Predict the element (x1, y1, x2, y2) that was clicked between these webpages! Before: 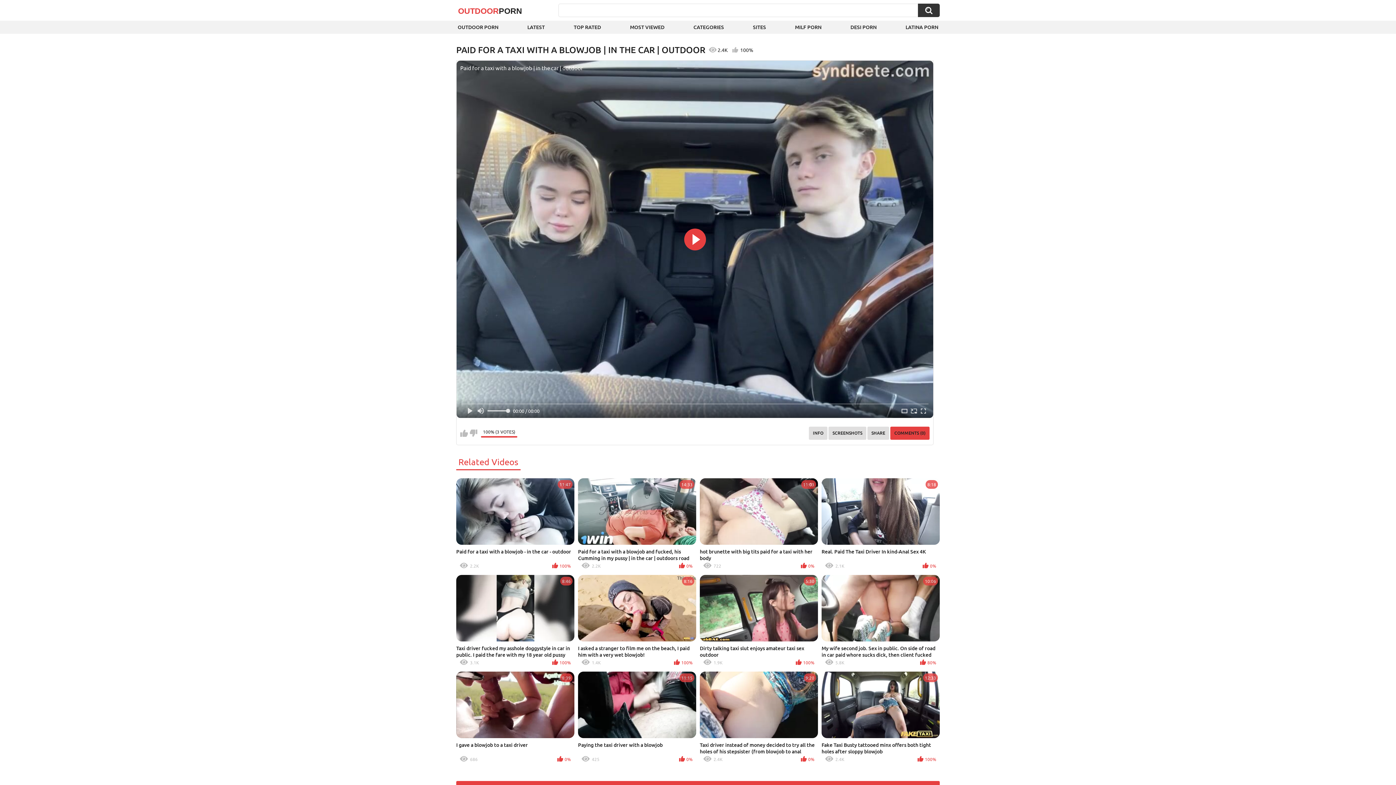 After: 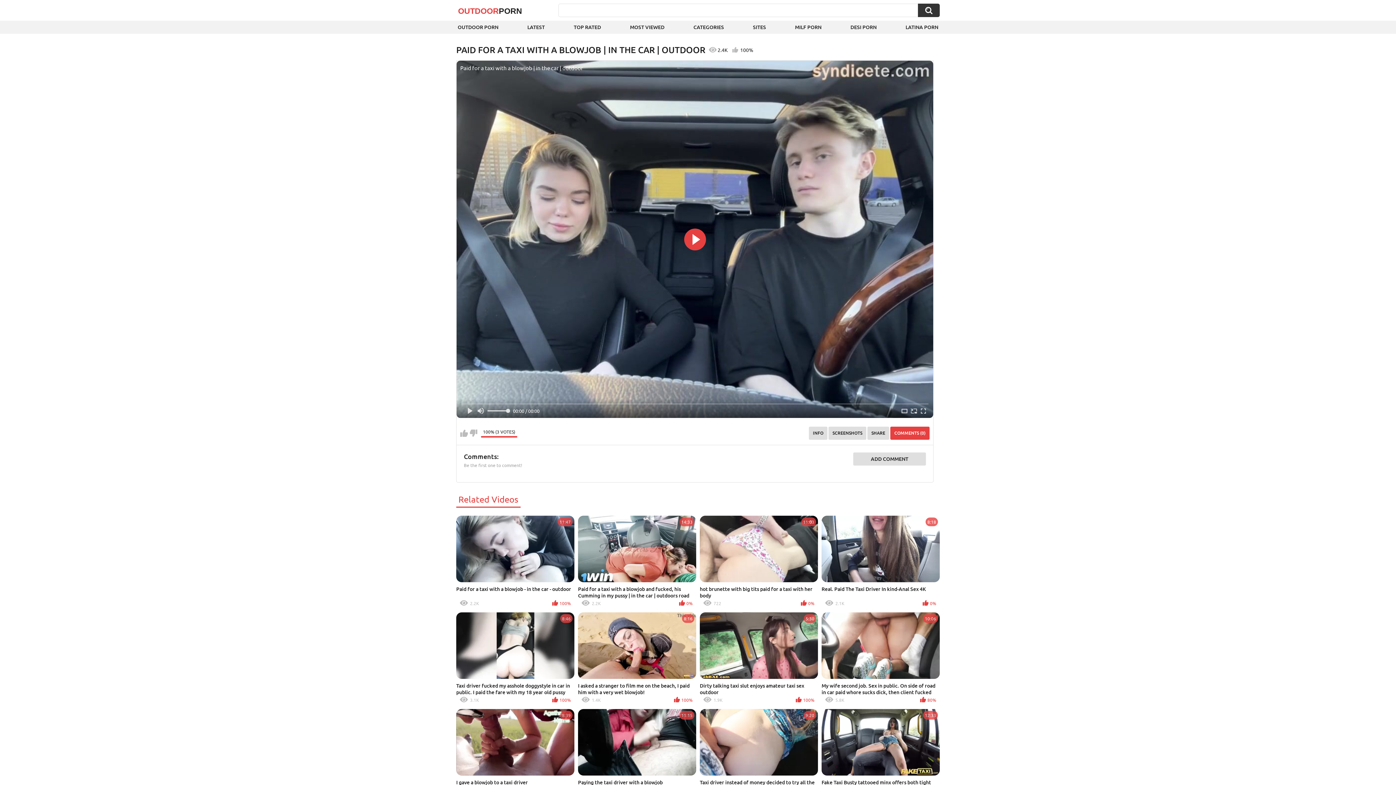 Action: bbox: (890, 427, 929, 440) label: COMMENTS (0)